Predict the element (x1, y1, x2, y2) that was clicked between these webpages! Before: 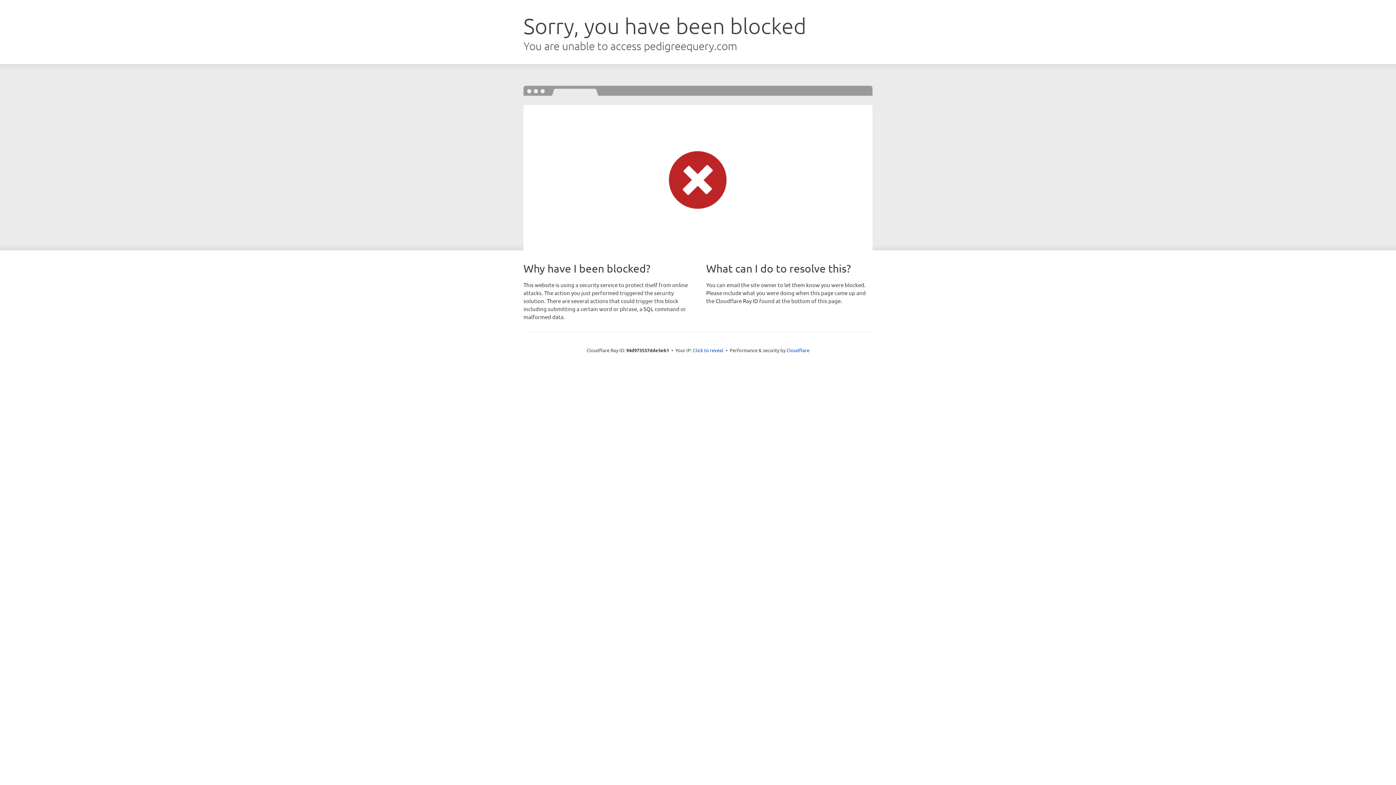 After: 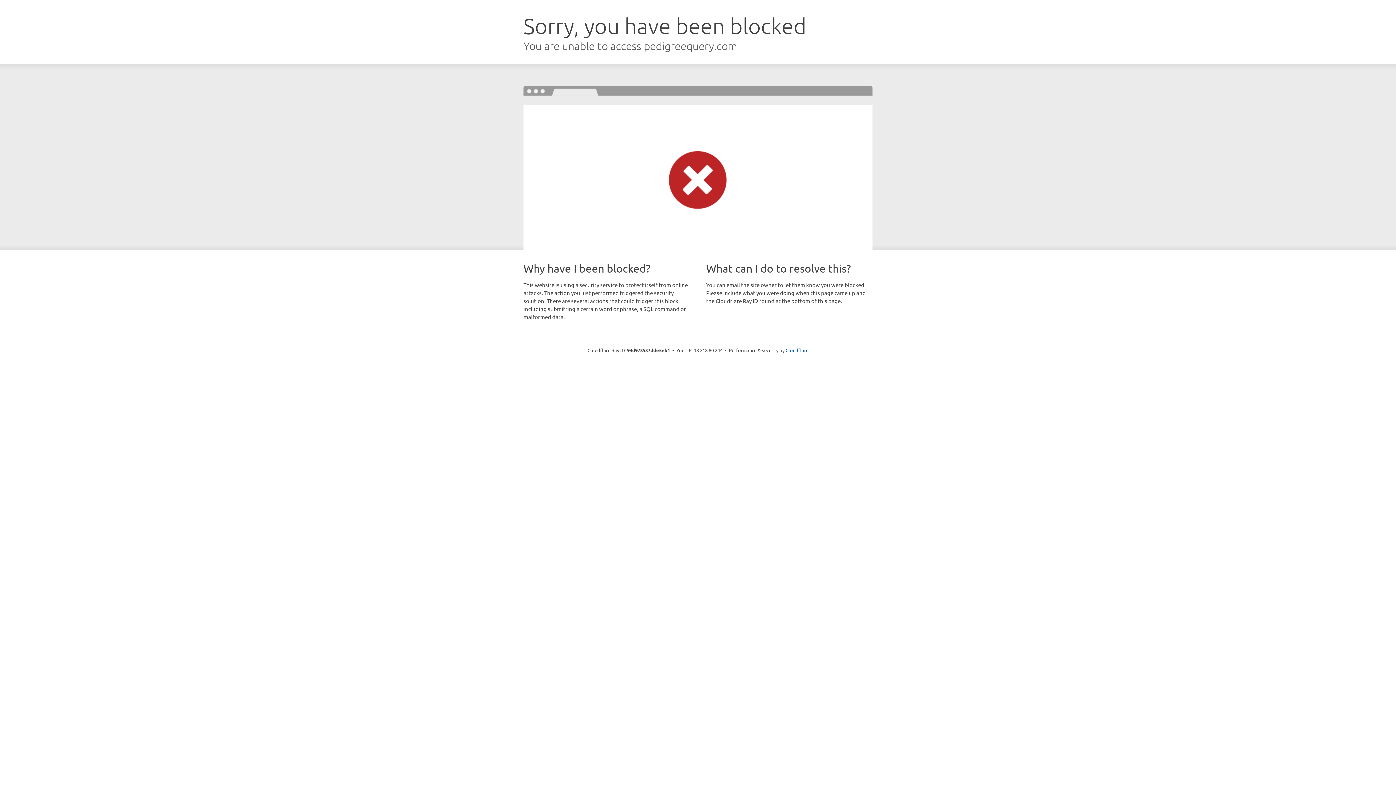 Action: bbox: (693, 346, 723, 353) label: Click to reveal